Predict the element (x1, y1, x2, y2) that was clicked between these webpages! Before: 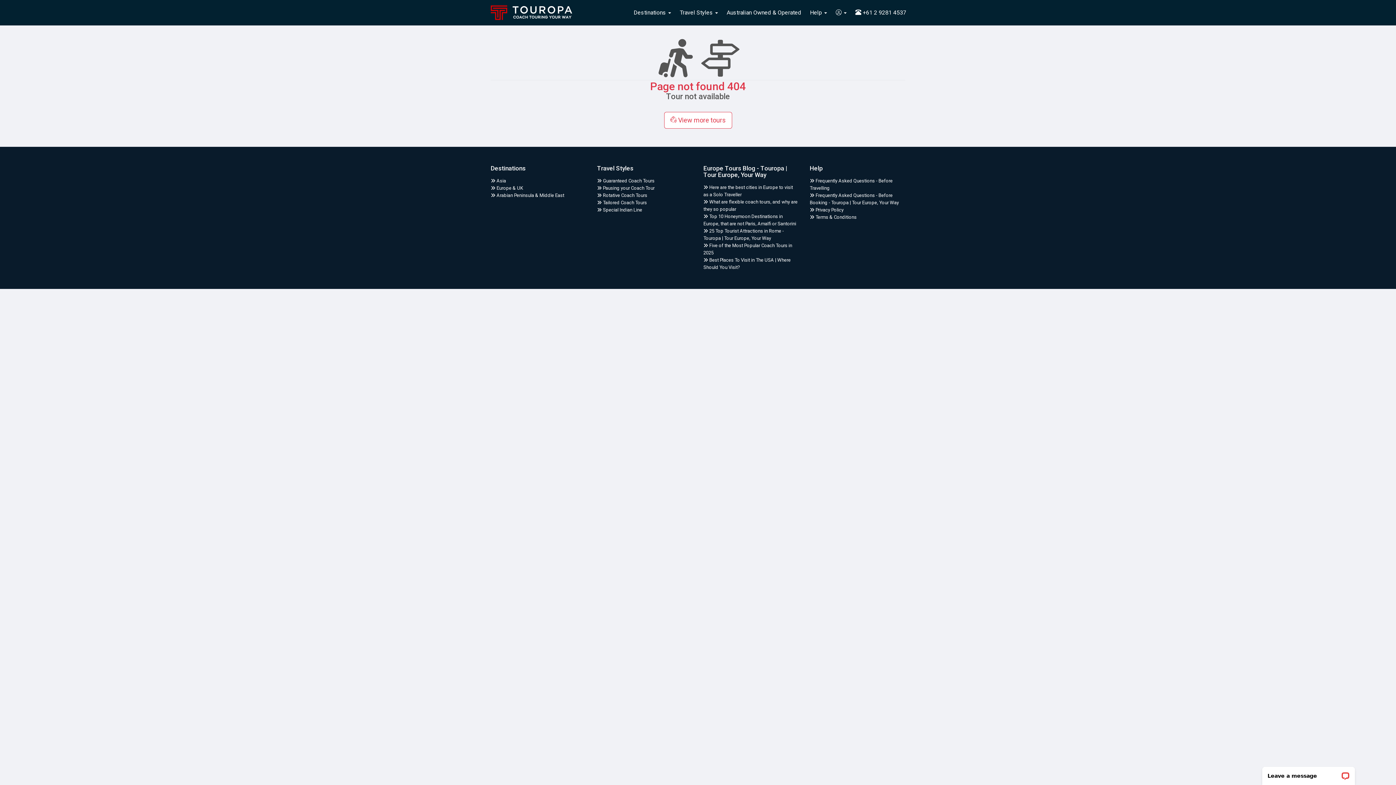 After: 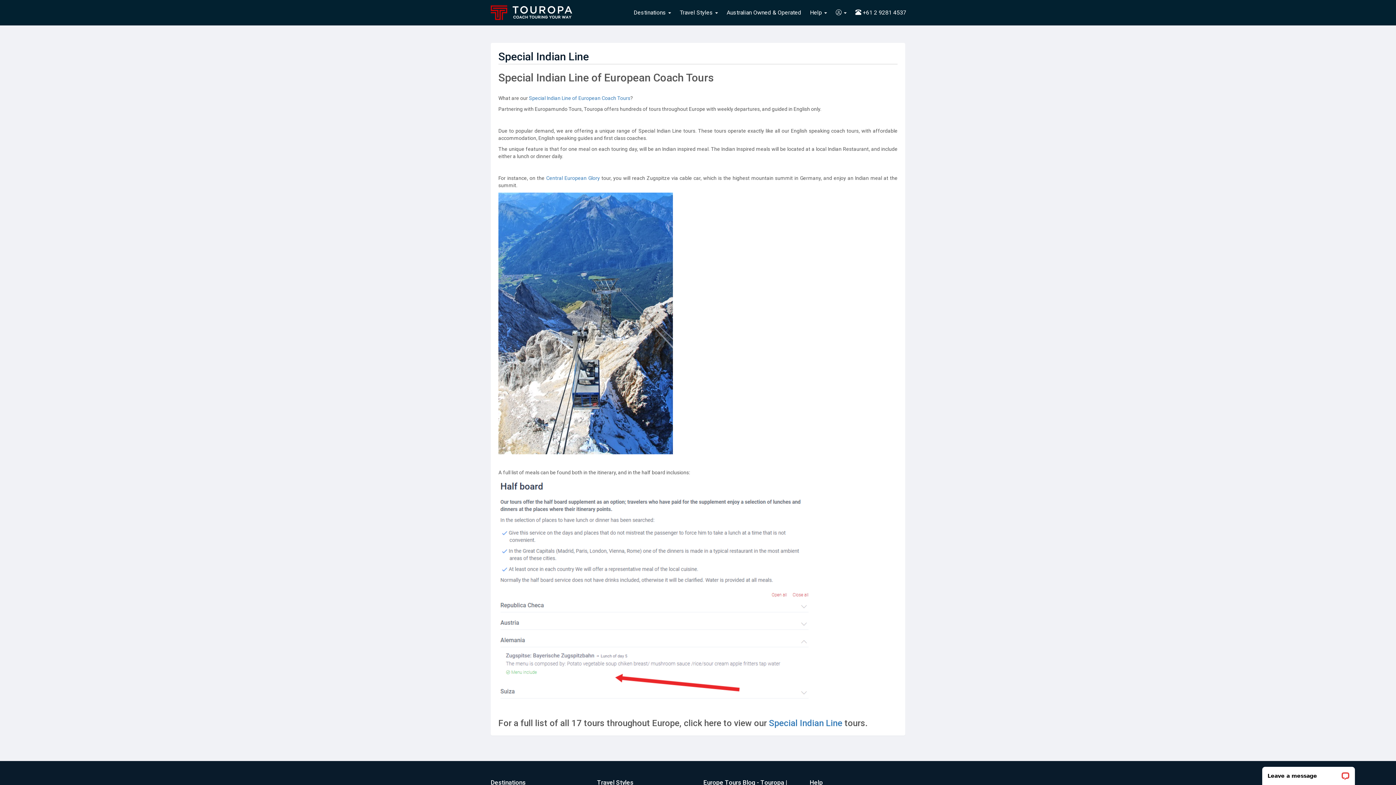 Action: label:  Special Indian Line bbox: (597, 207, 642, 212)